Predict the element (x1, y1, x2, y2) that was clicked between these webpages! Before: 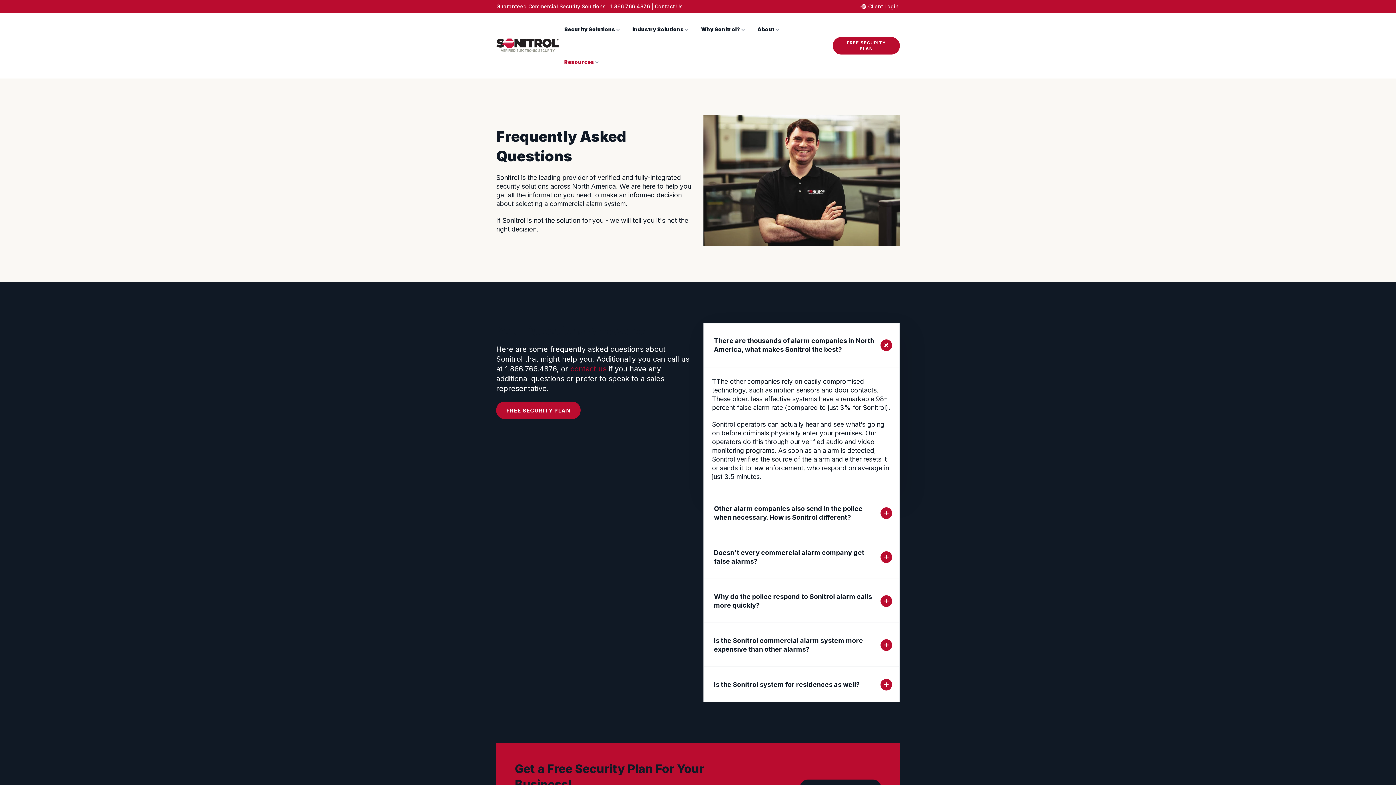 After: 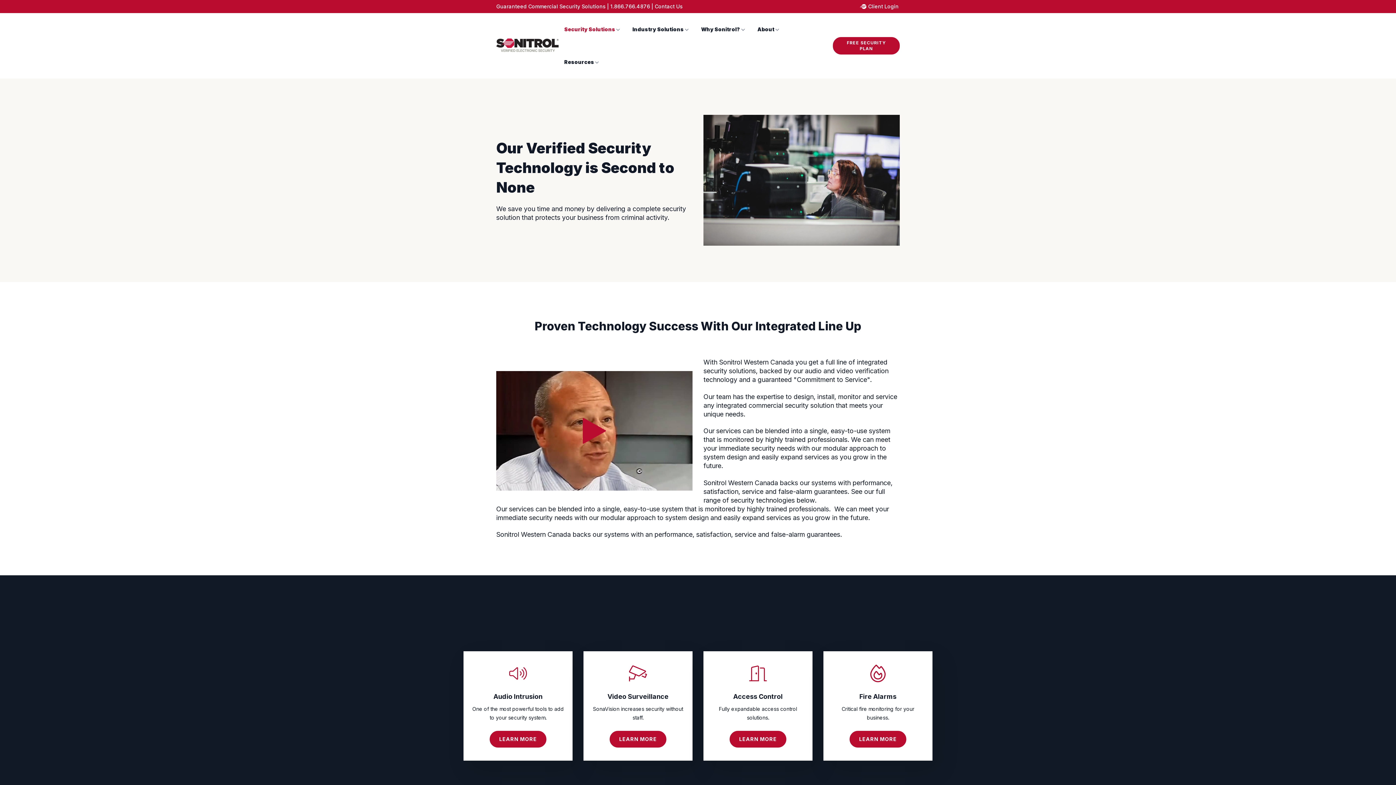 Action: bbox: (559, 13, 625, 45) label: Show submenu for Security Solutions
Security Solutions 